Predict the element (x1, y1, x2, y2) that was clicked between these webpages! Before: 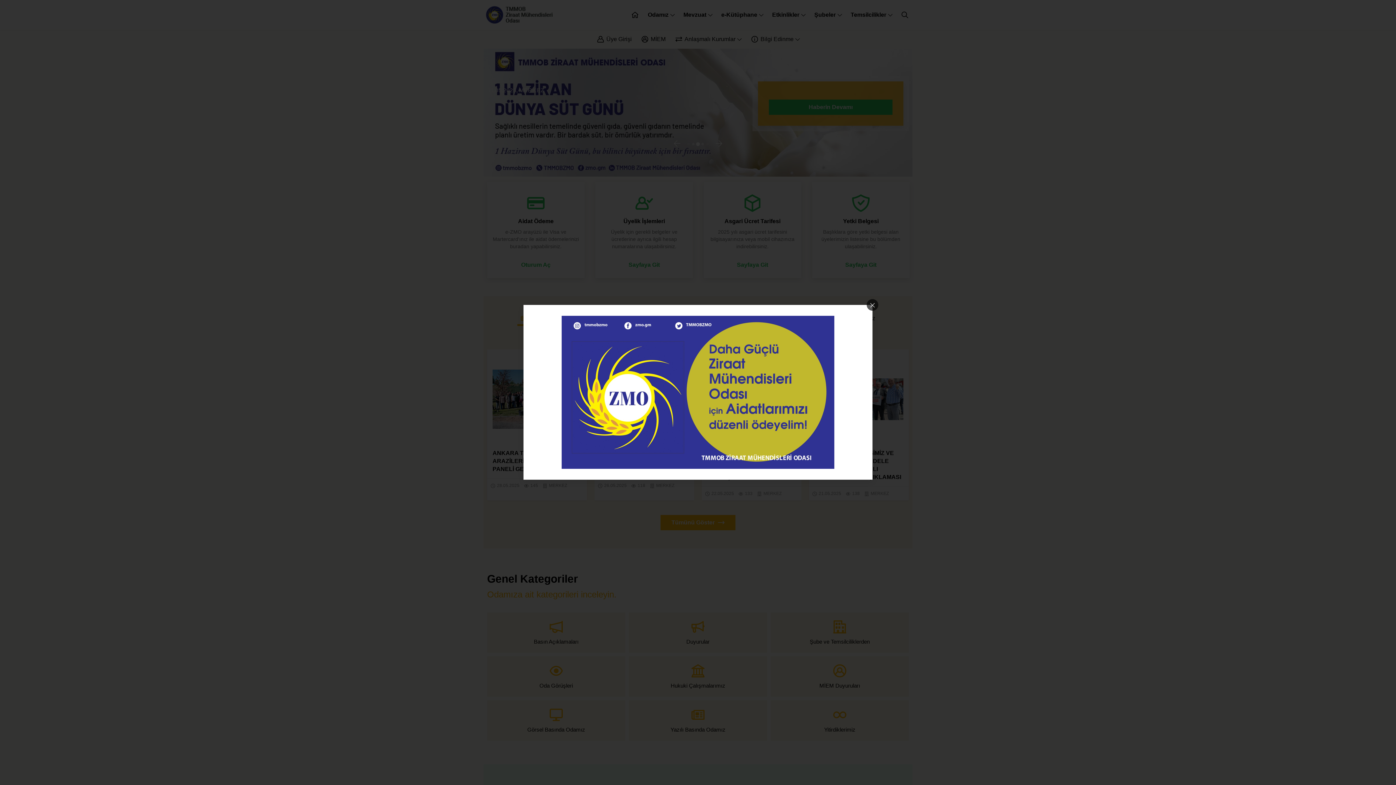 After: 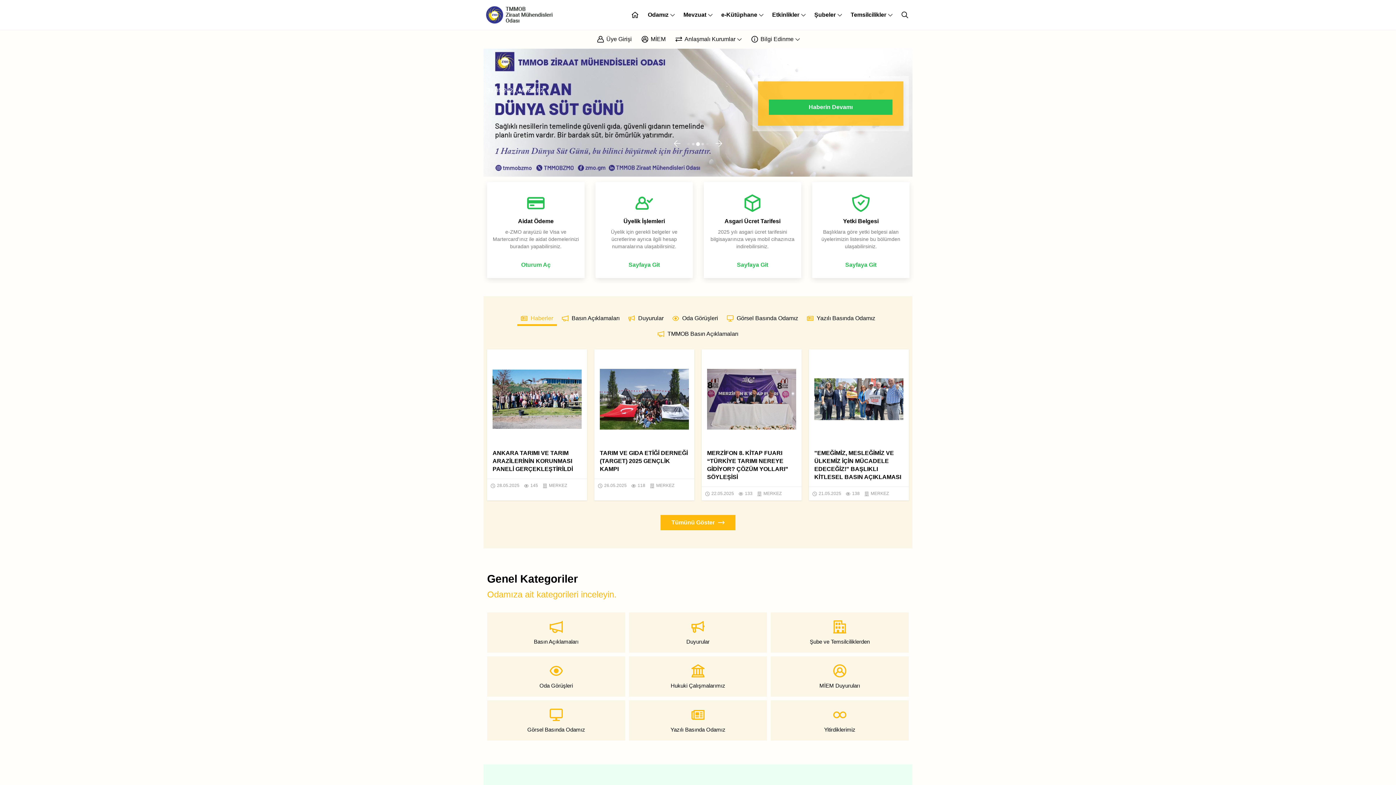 Action: bbox: (866, 299, 878, 310)